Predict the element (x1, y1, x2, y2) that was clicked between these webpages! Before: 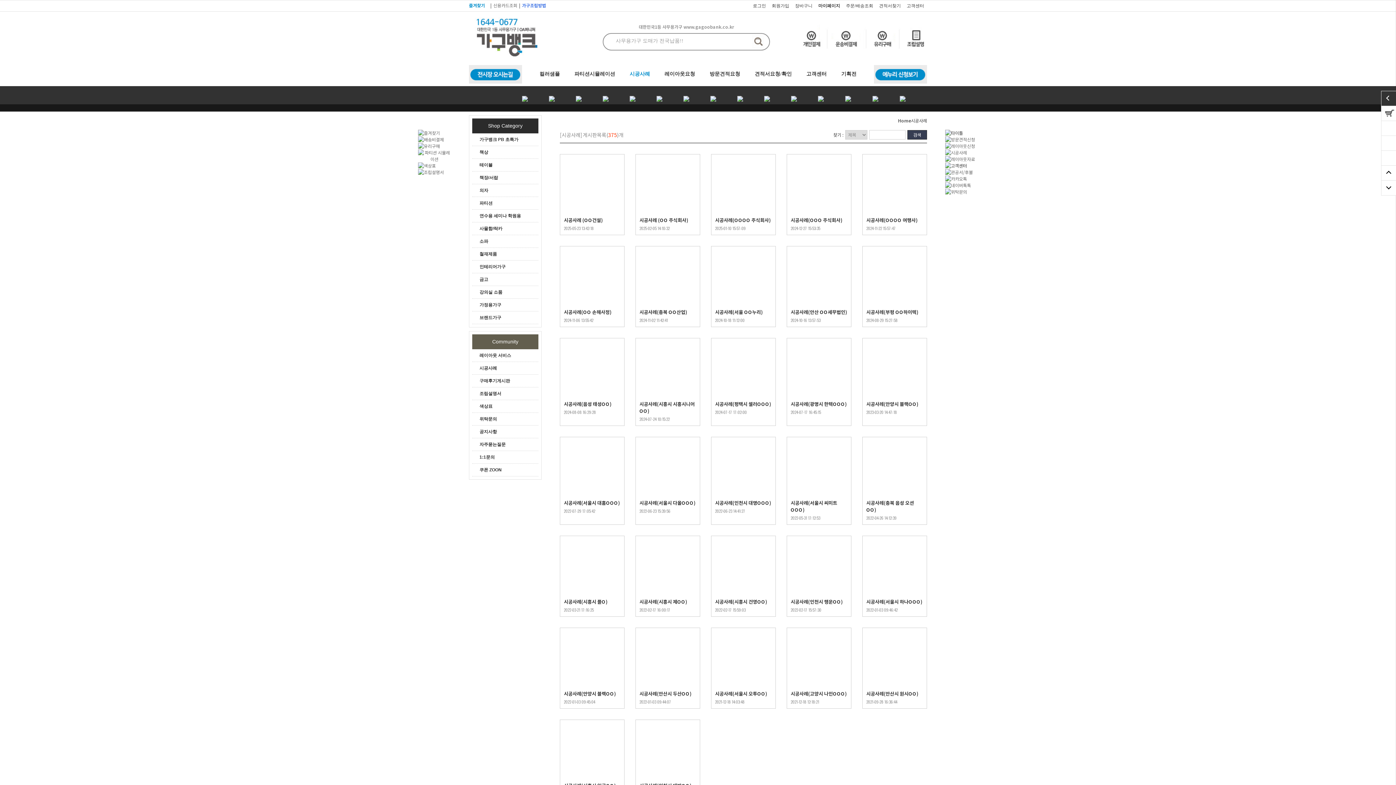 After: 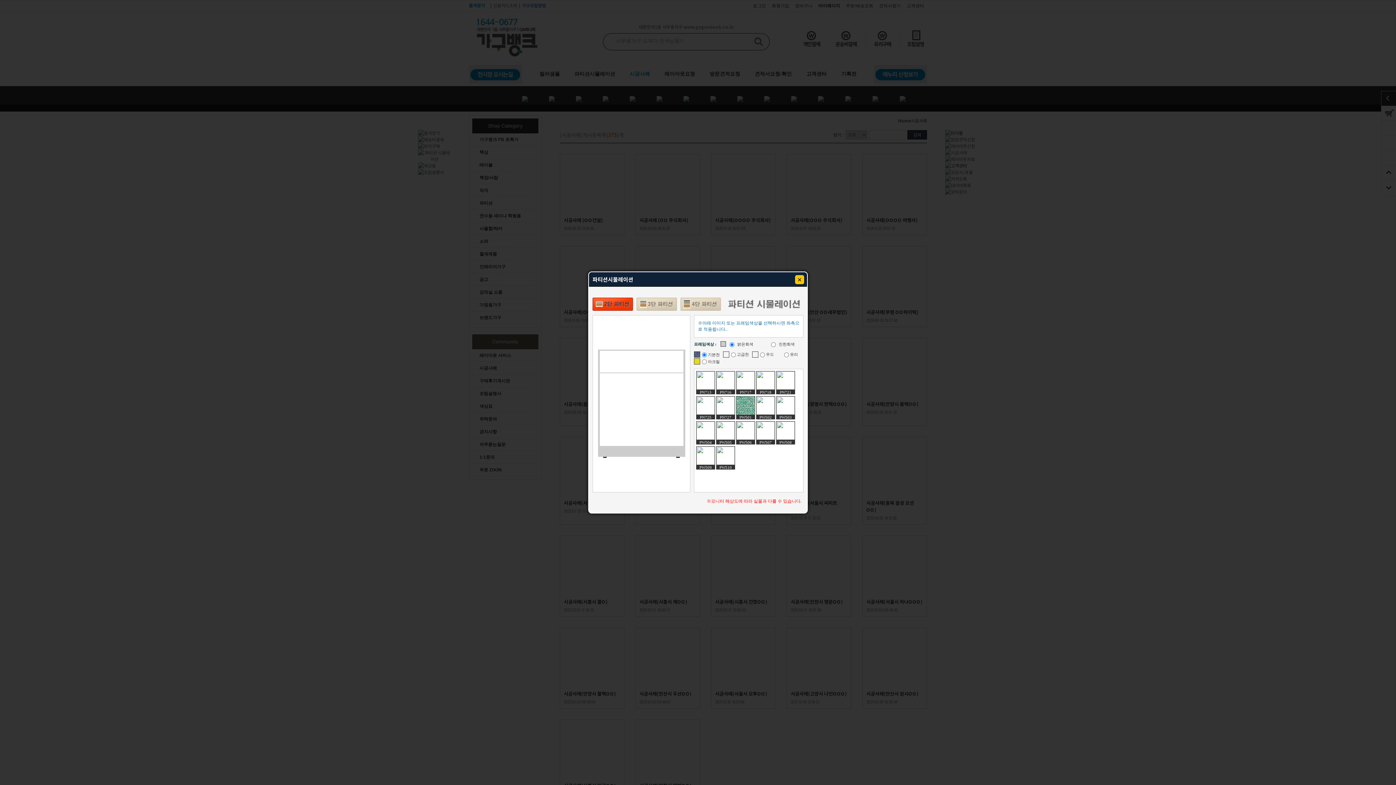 Action: bbox: (574, 71, 615, 76) label: 파티션시뮬레이션